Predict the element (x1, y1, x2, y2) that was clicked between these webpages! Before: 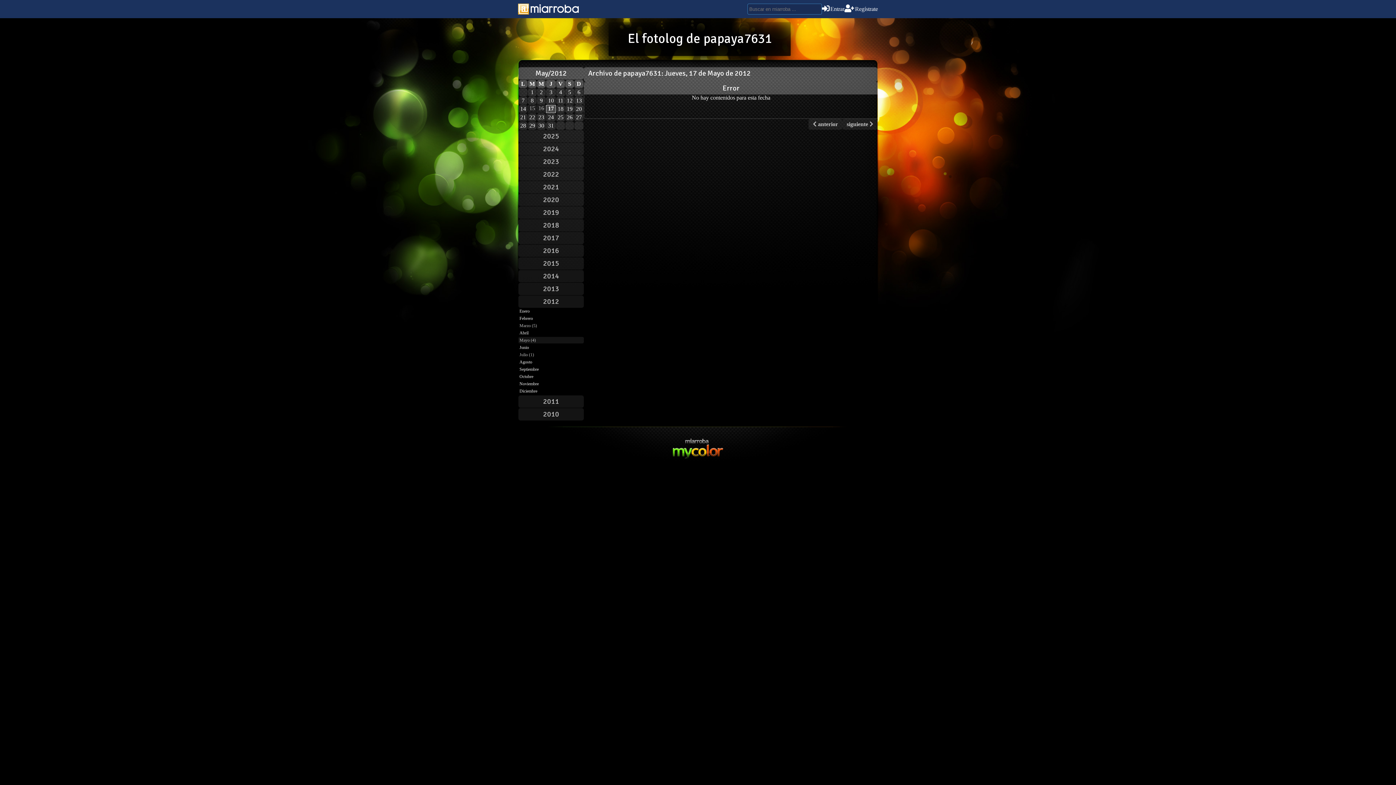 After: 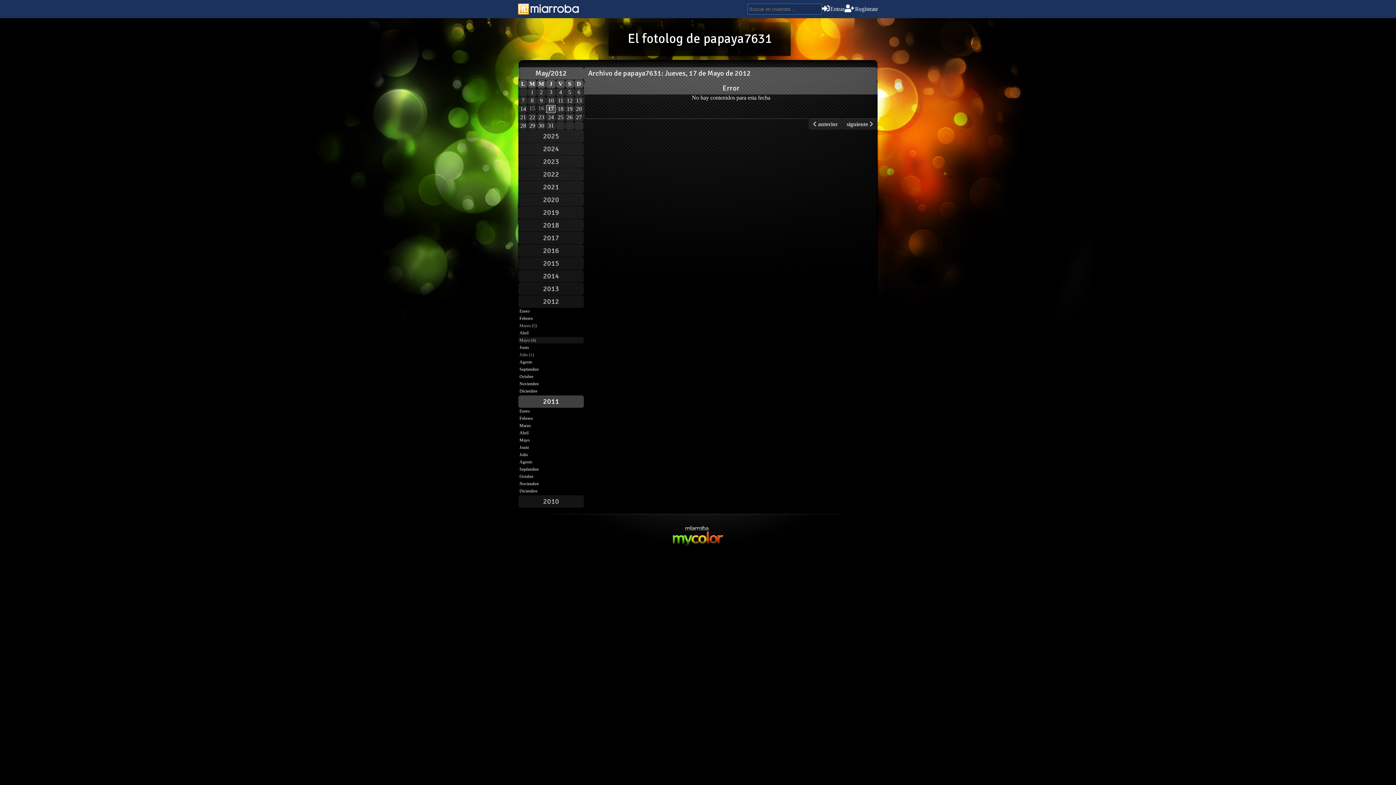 Action: bbox: (518, 395, 584, 408) label: 2011